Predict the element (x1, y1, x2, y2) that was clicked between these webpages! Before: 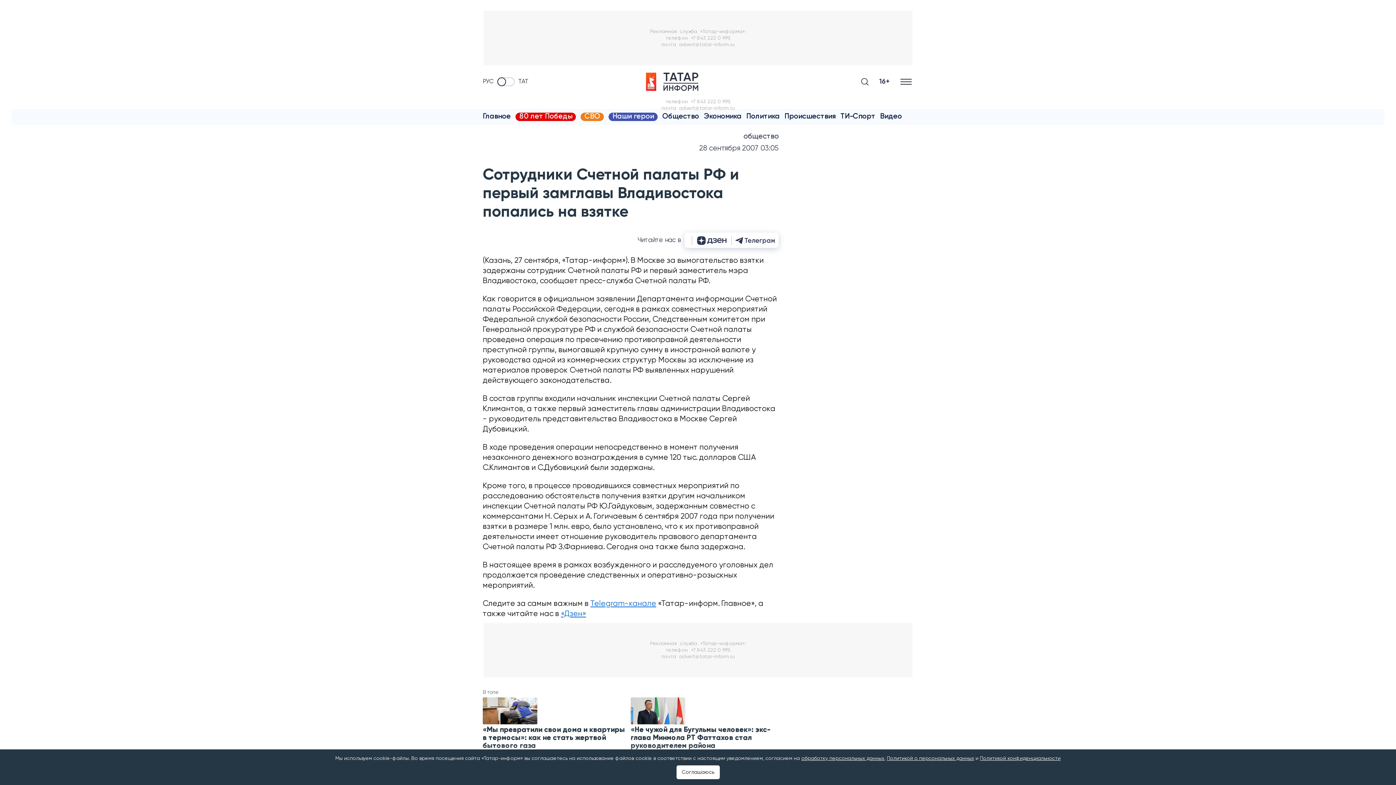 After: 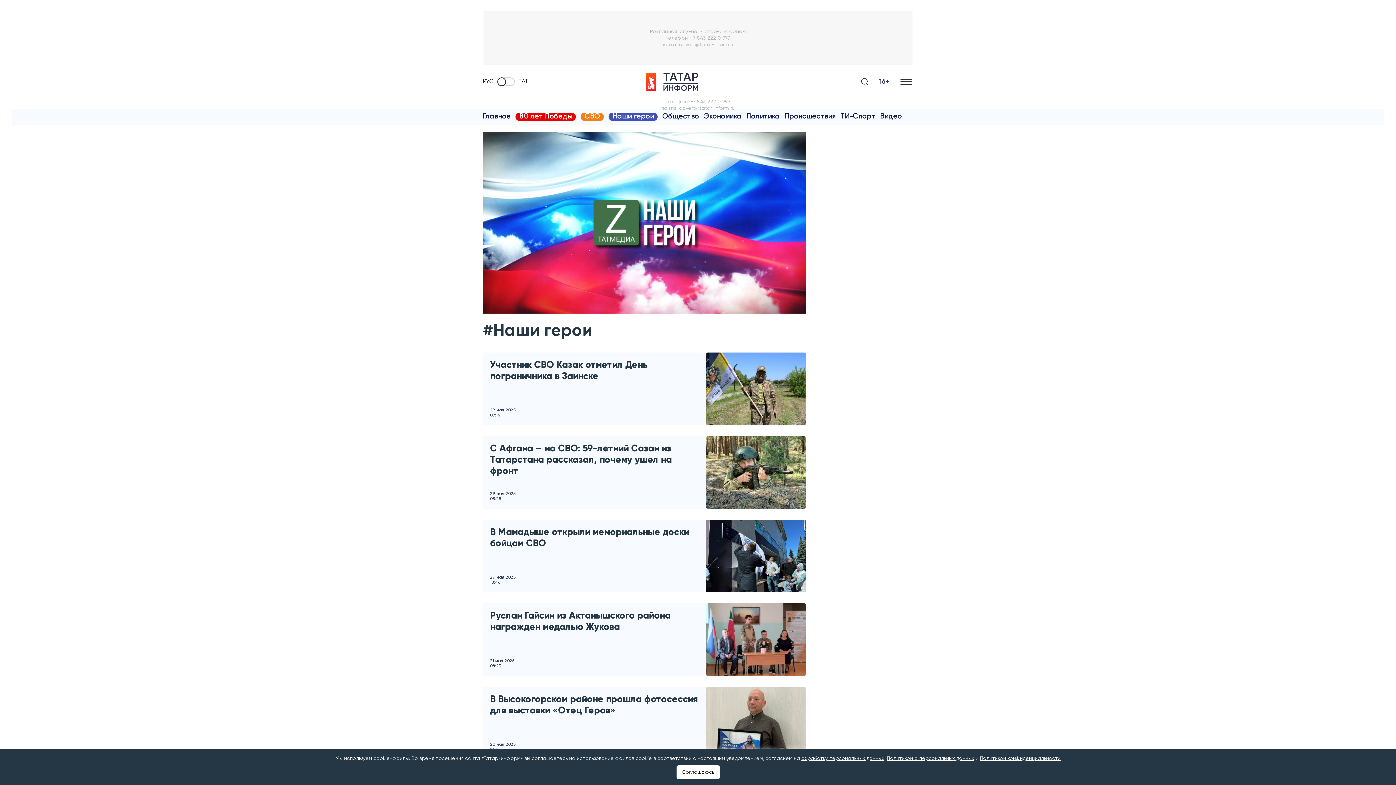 Action: label: Наши герои bbox: (608, 112, 657, 121)